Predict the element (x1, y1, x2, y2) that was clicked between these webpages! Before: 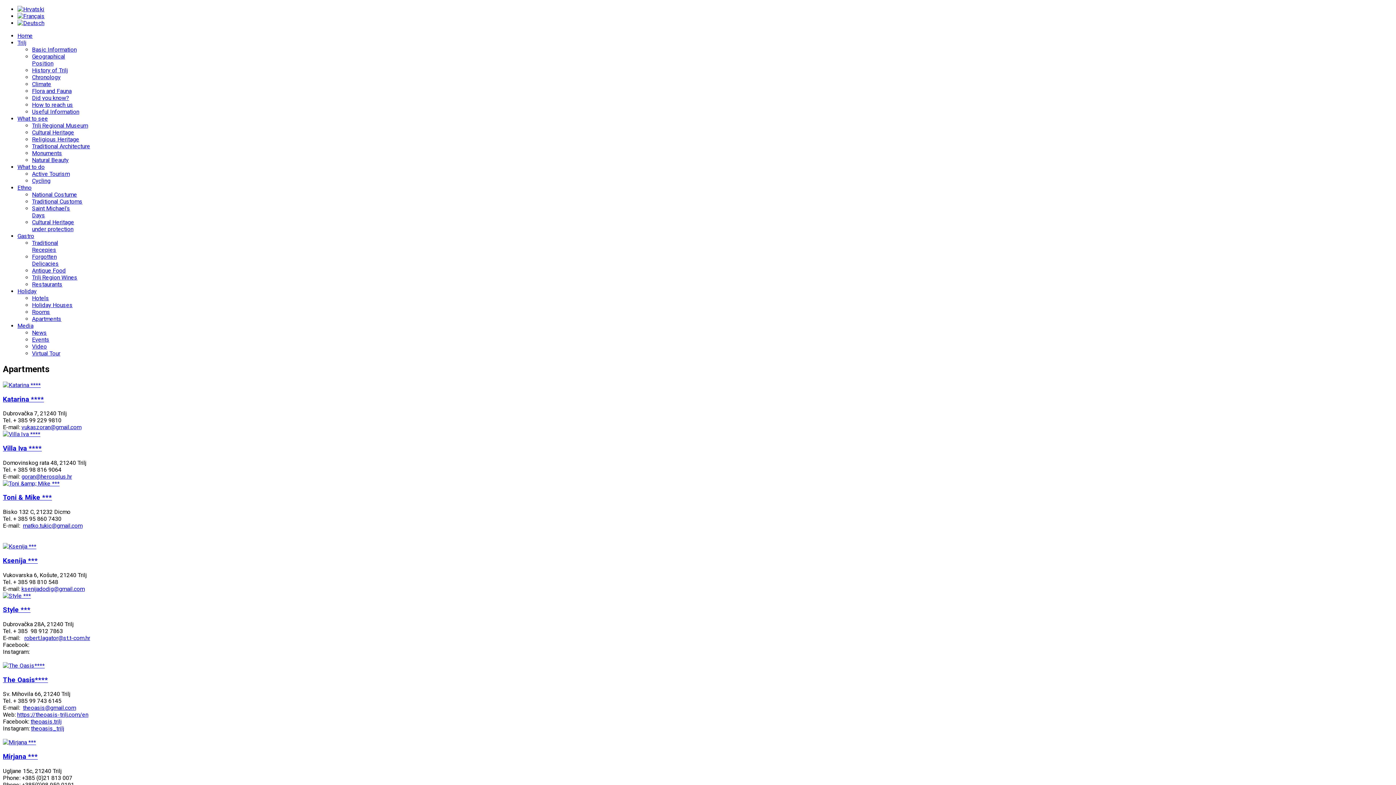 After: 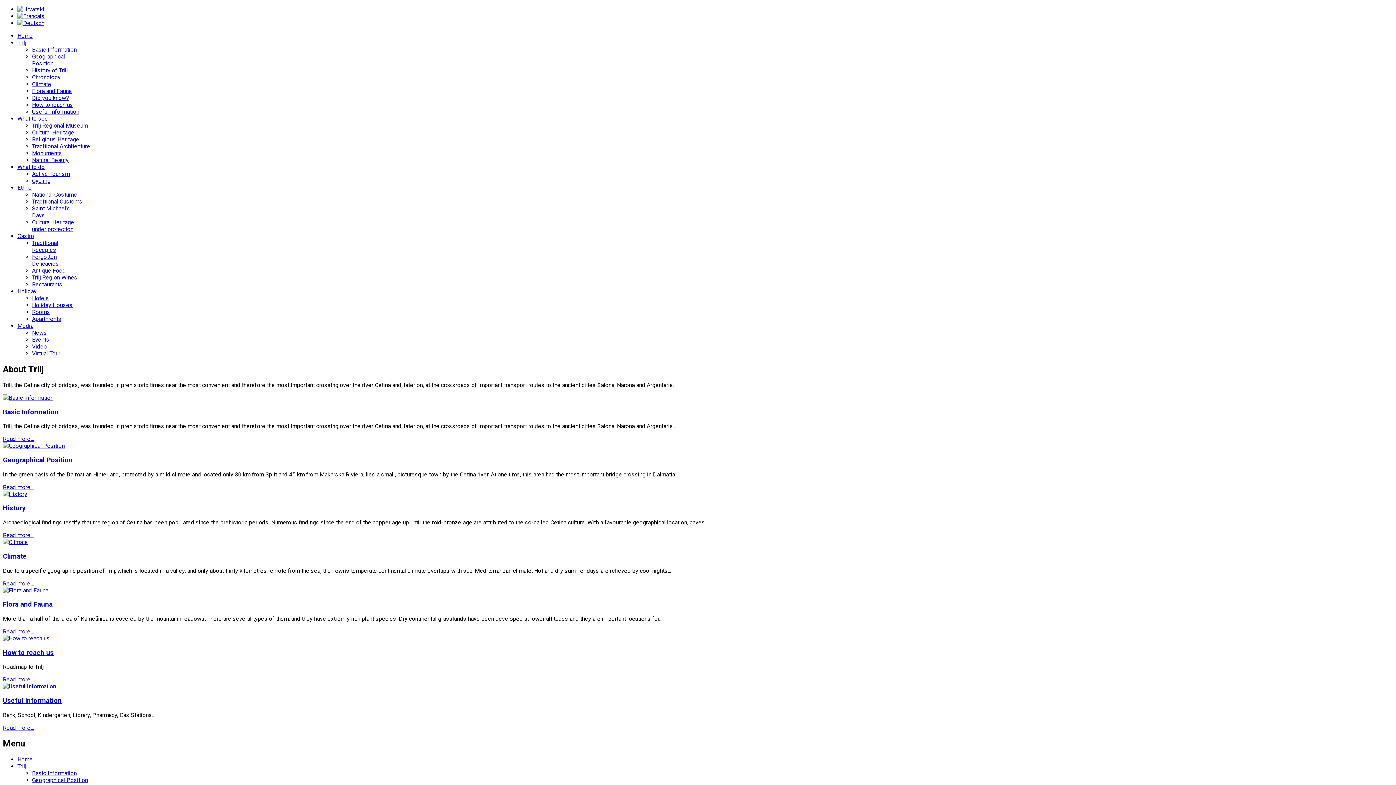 Action: bbox: (17, 39, 26, 46) label: Trilj